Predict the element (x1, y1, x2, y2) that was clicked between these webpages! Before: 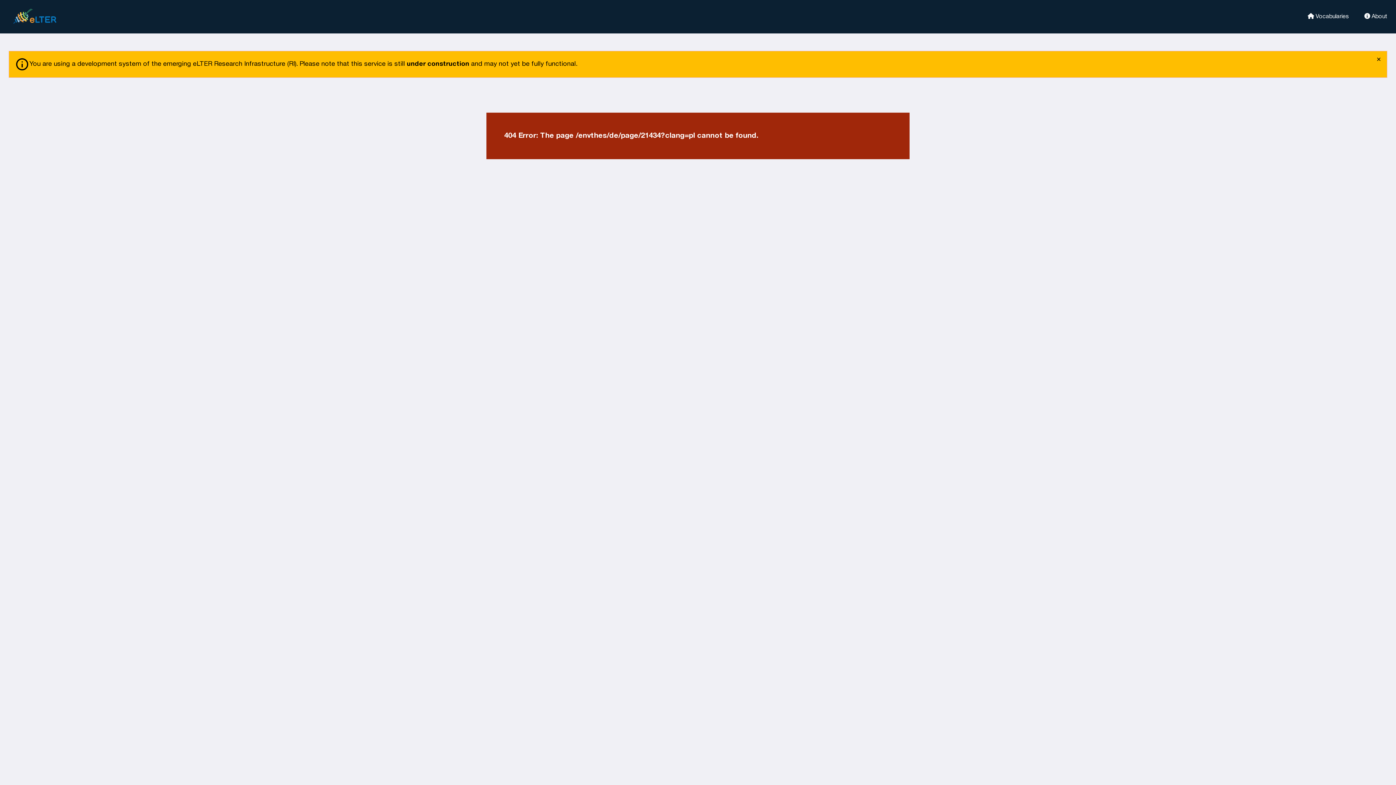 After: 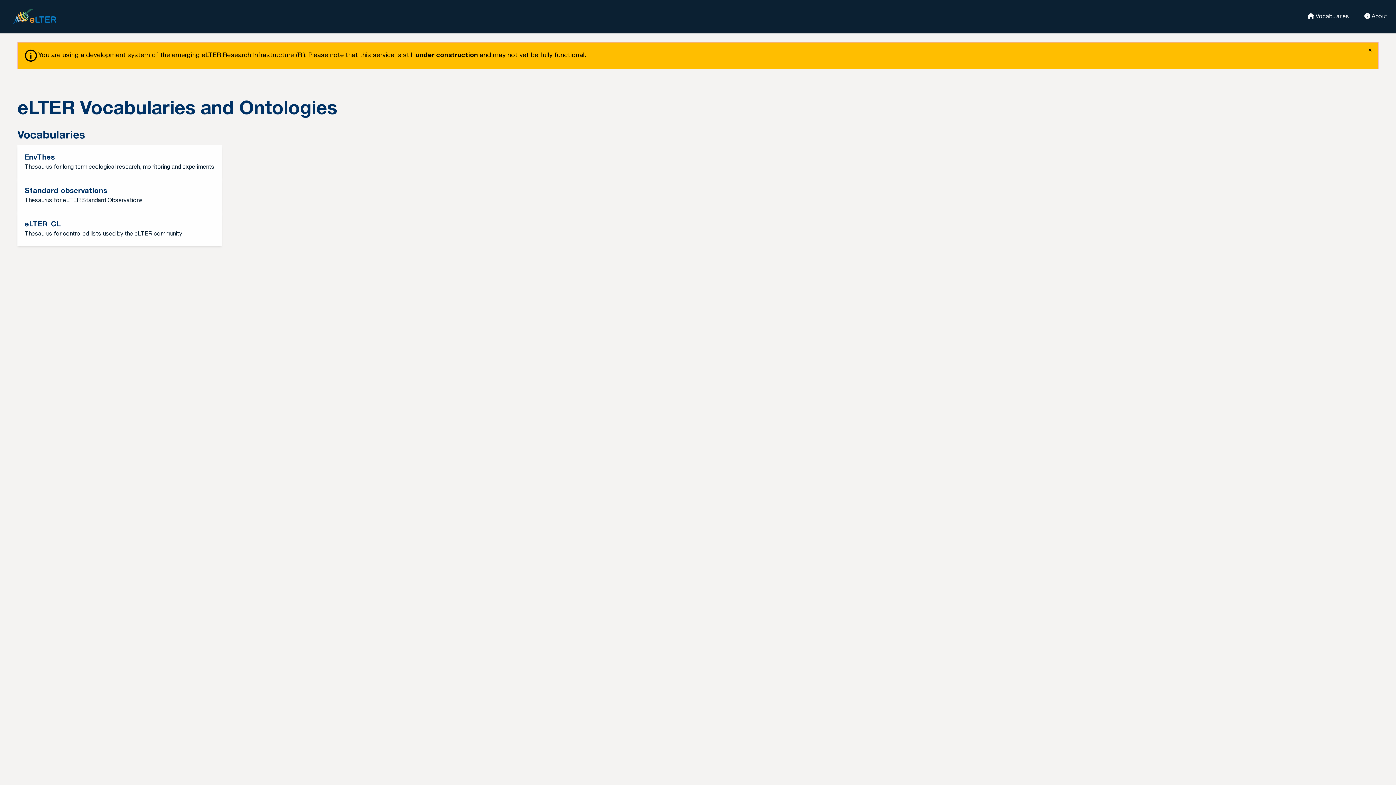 Action: label:  About bbox: (1355, 12, 1387, 19)